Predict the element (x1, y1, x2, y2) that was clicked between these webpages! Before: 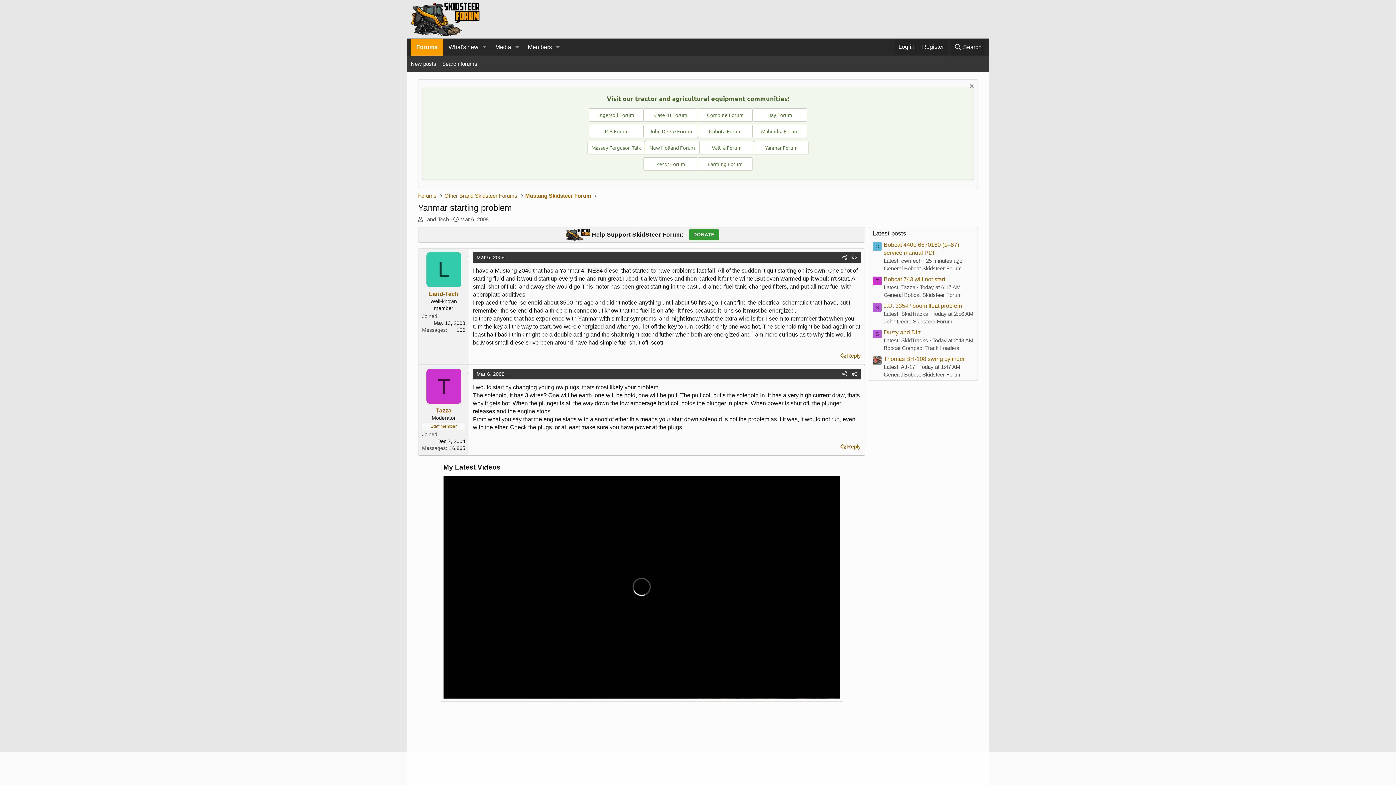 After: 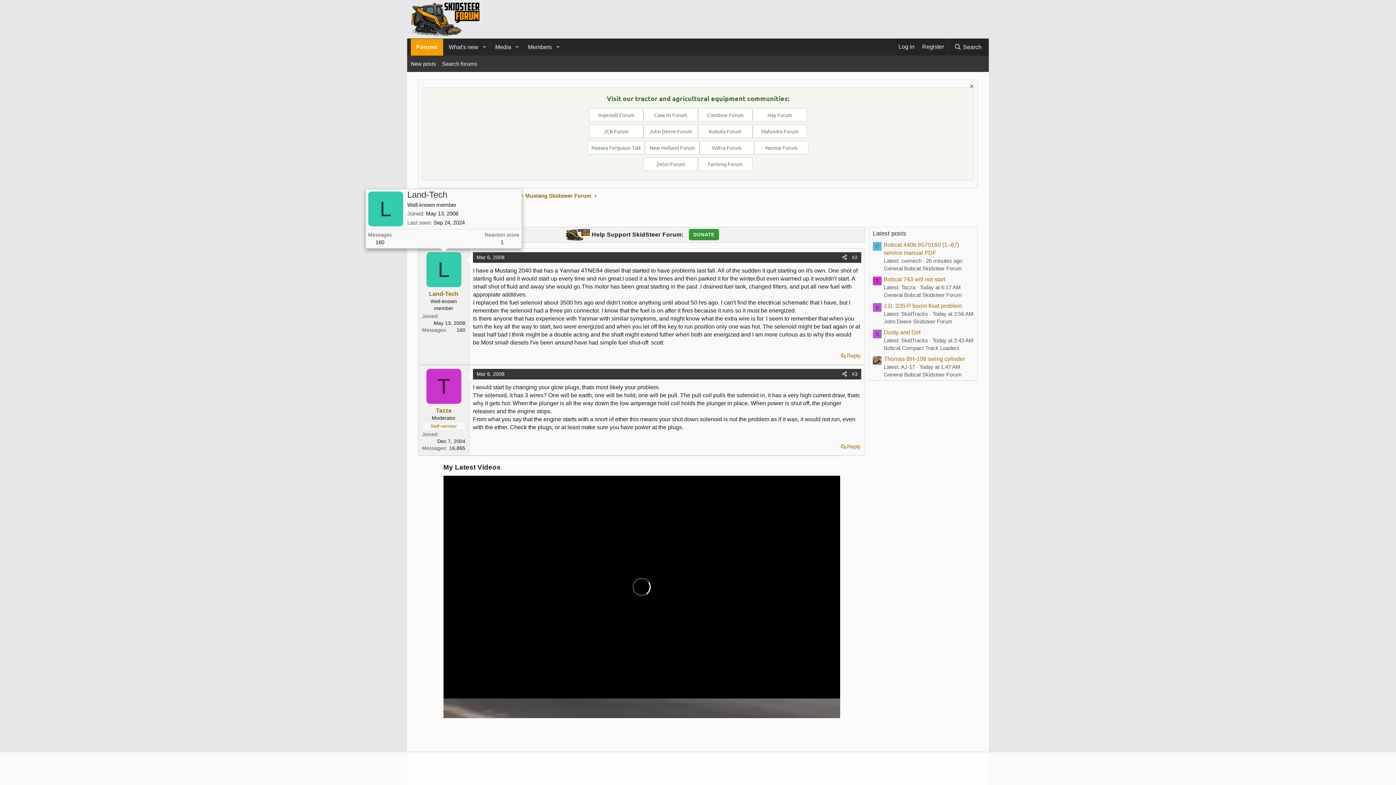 Action: bbox: (426, 252, 461, 287) label: L